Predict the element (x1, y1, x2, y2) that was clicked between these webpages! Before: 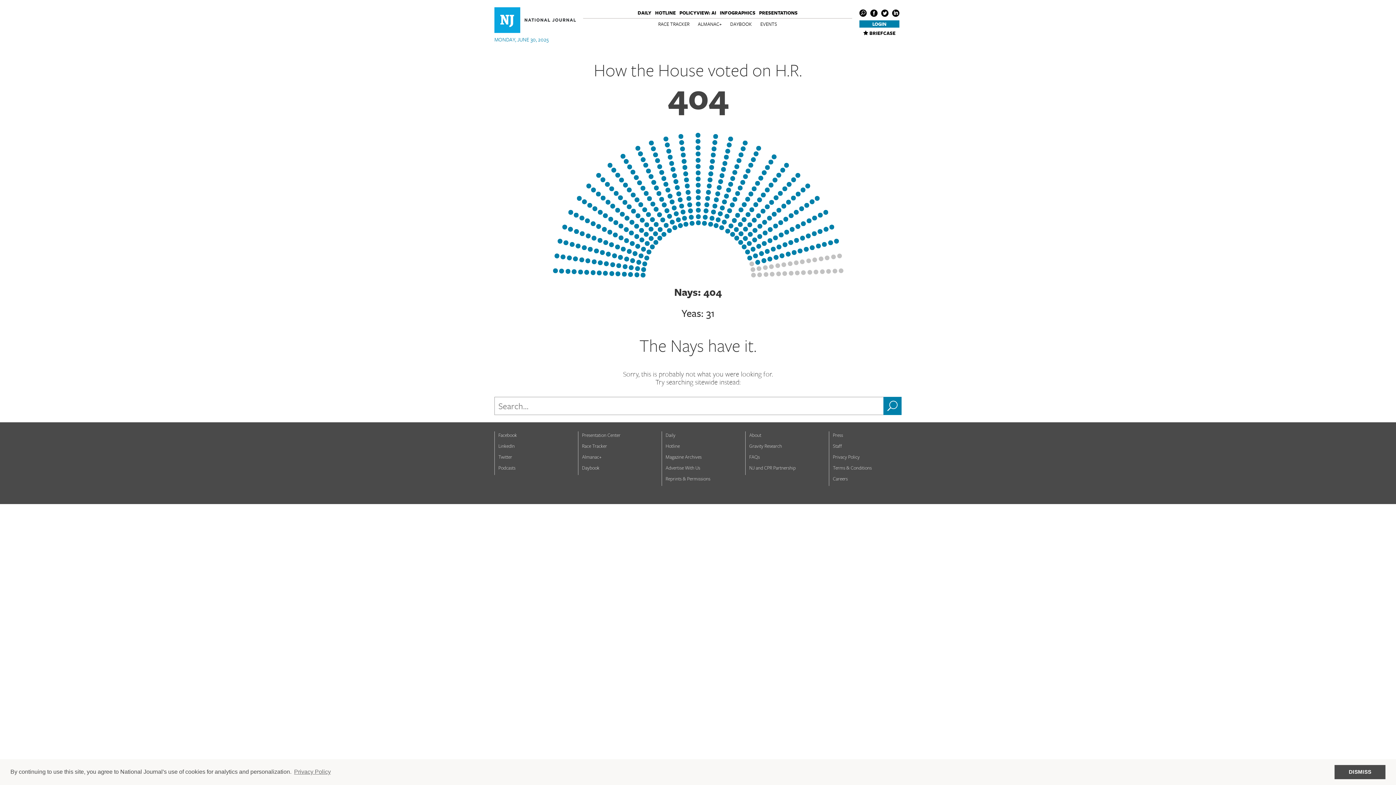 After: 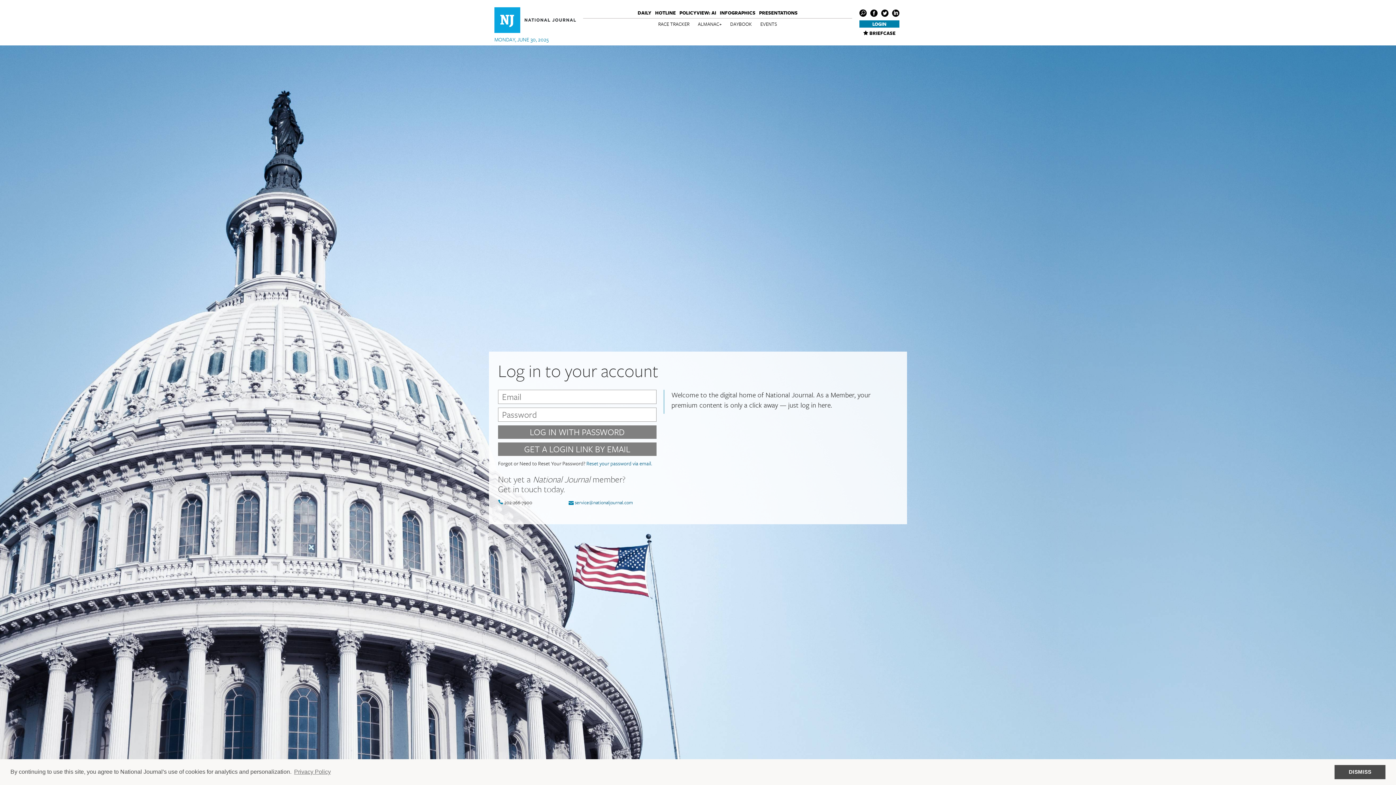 Action: label: HOTLINE bbox: (655, 9, 676, 16)